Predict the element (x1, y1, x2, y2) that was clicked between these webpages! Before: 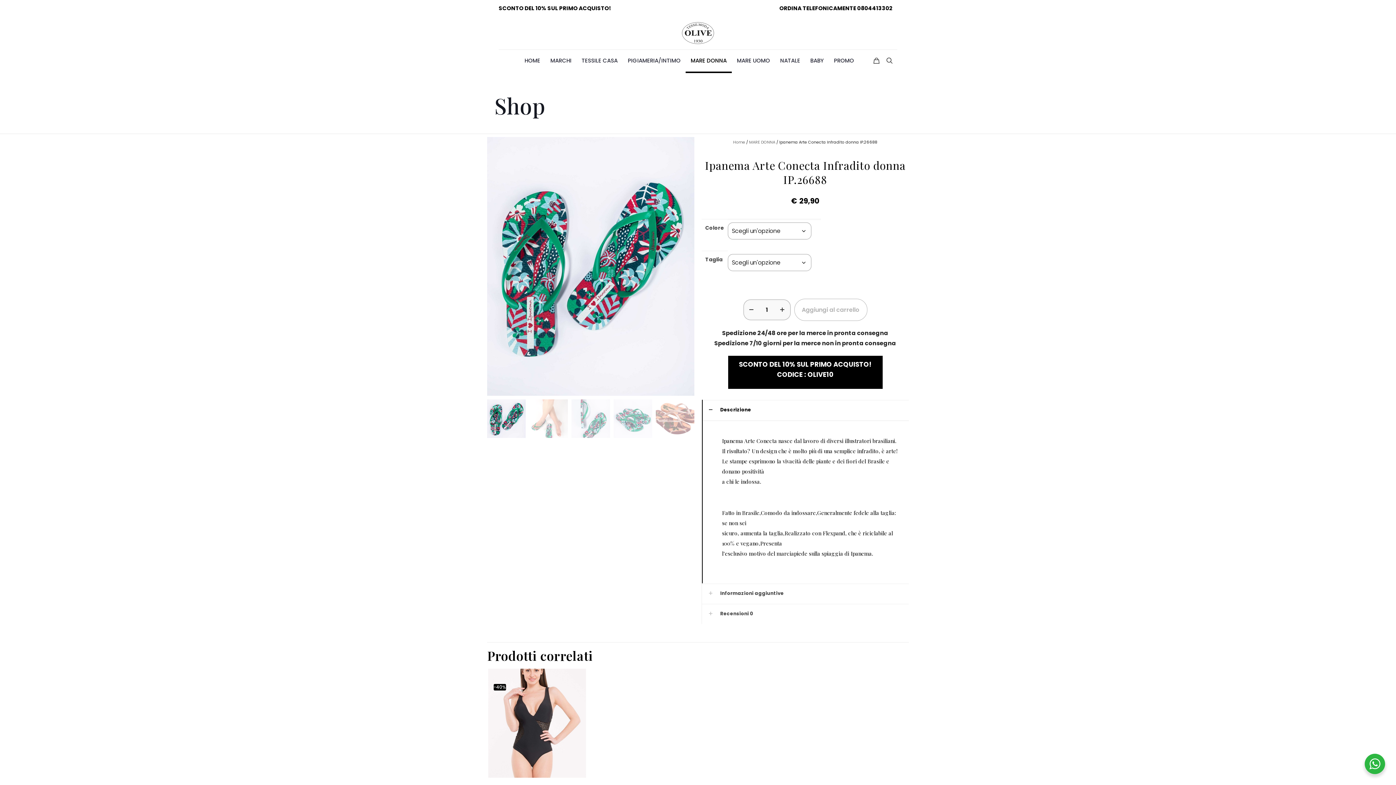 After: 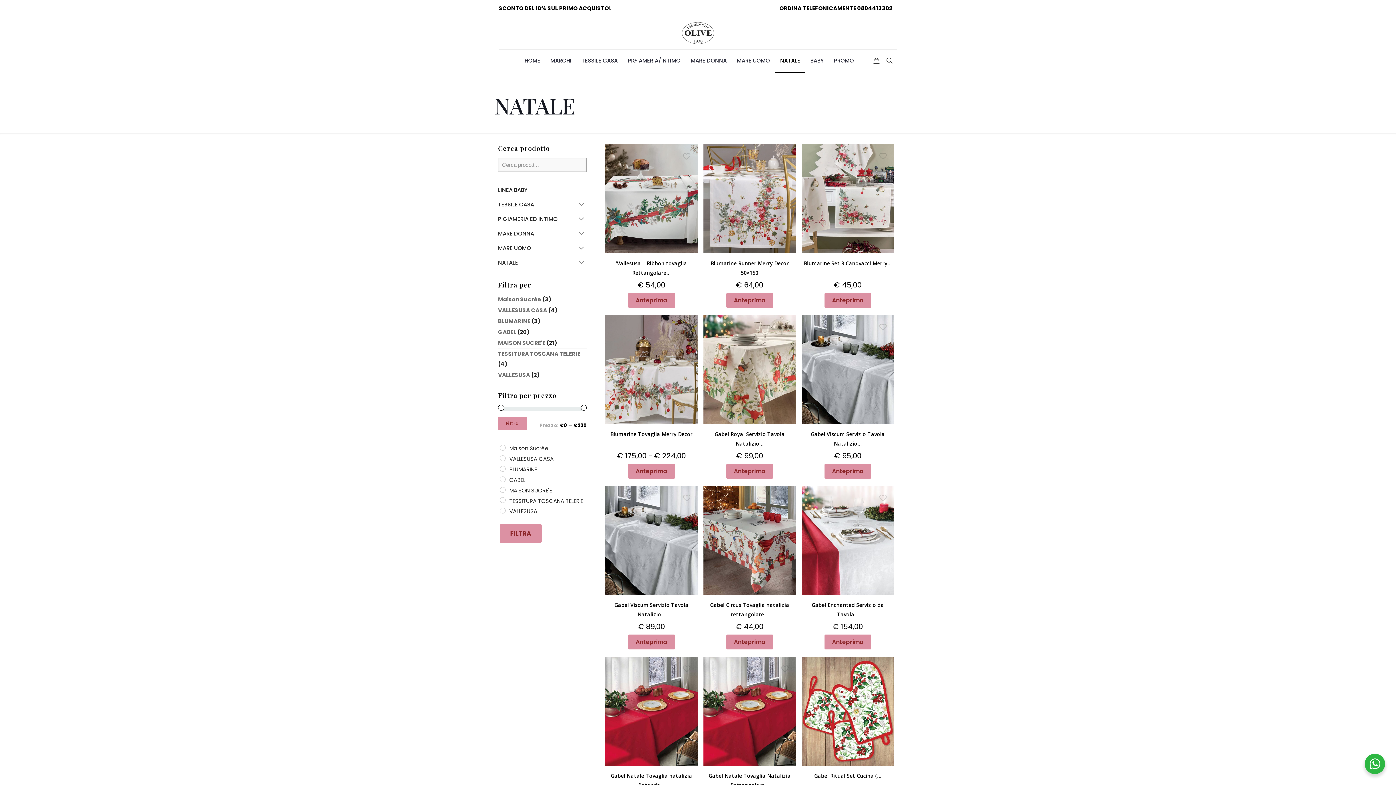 Action: label: NATALE bbox: (775, 49, 805, 71)